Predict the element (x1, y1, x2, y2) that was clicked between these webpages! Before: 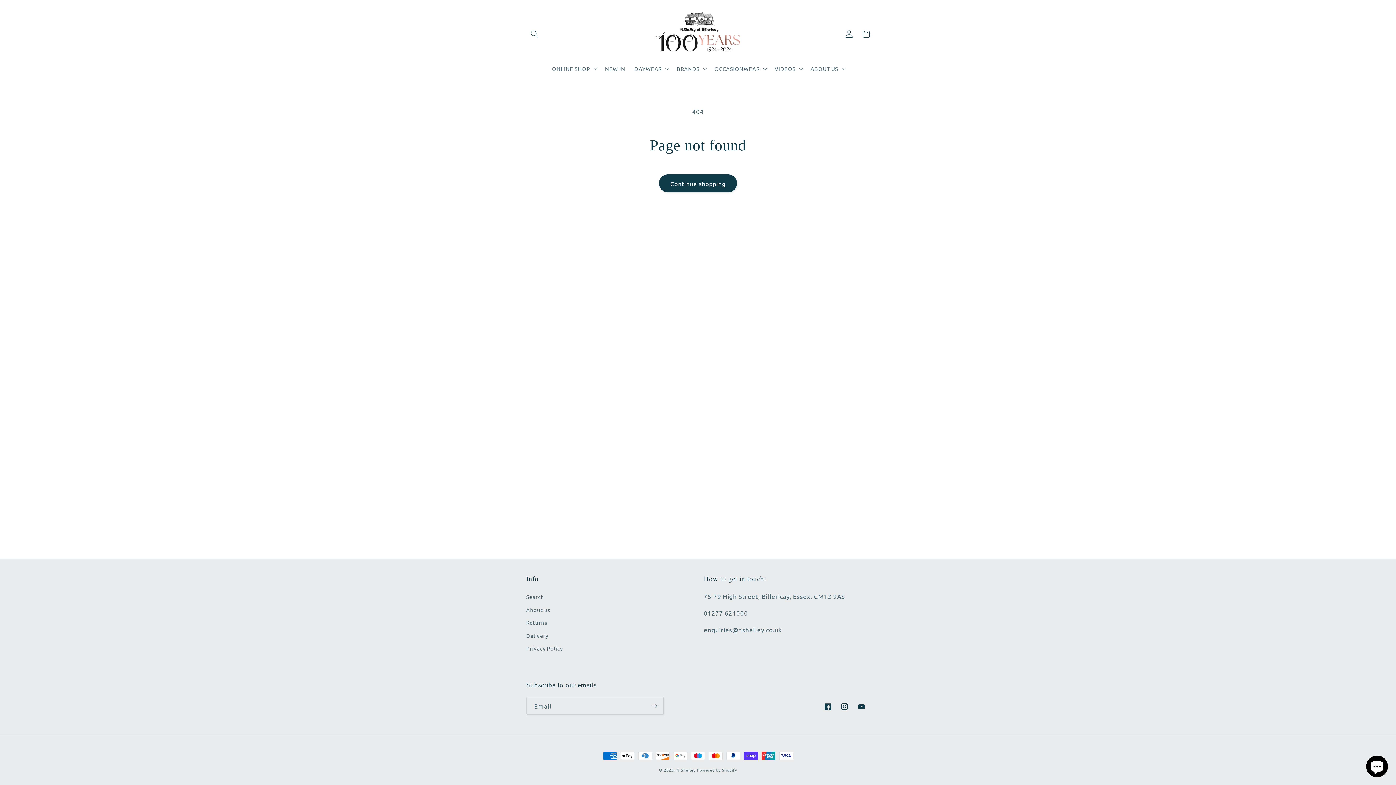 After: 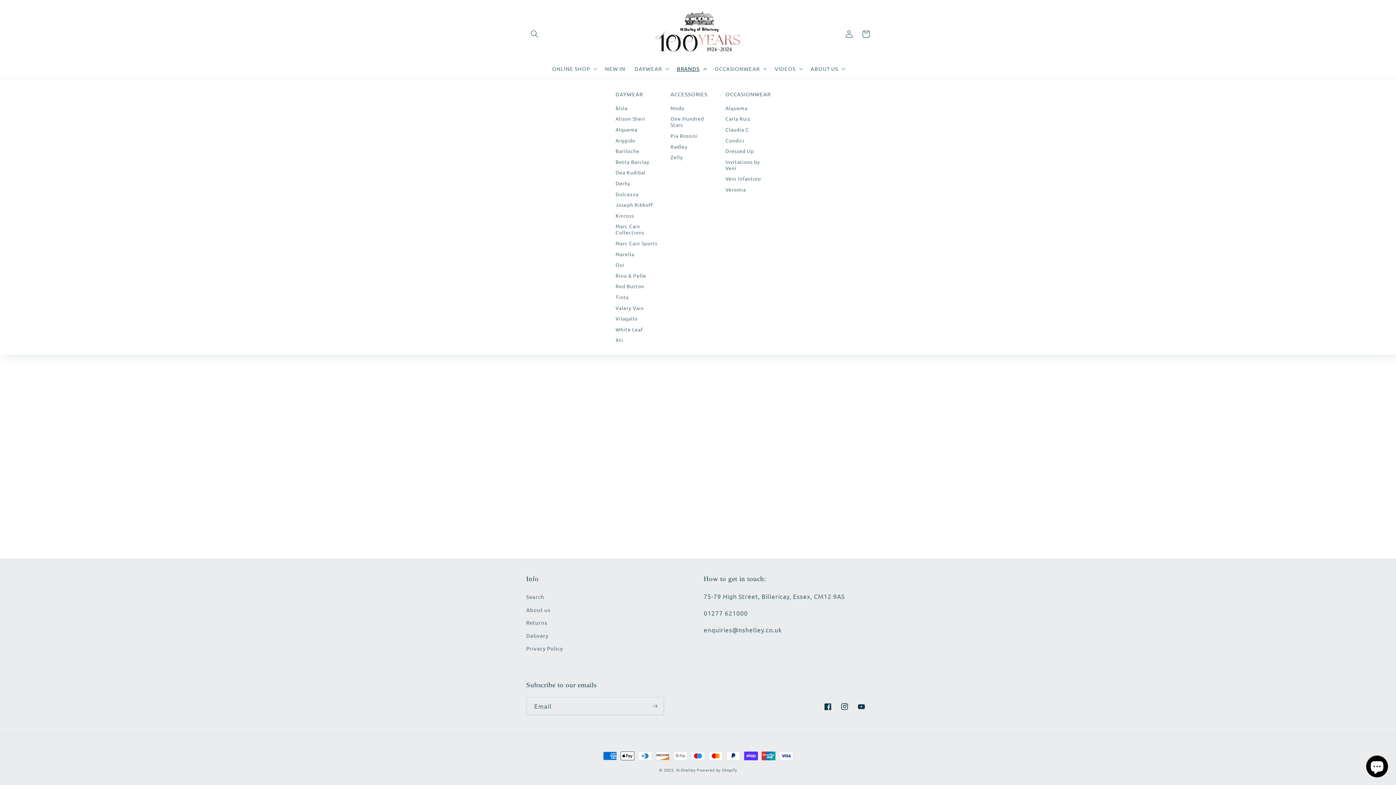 Action: label: BRANDS bbox: (672, 60, 710, 76)